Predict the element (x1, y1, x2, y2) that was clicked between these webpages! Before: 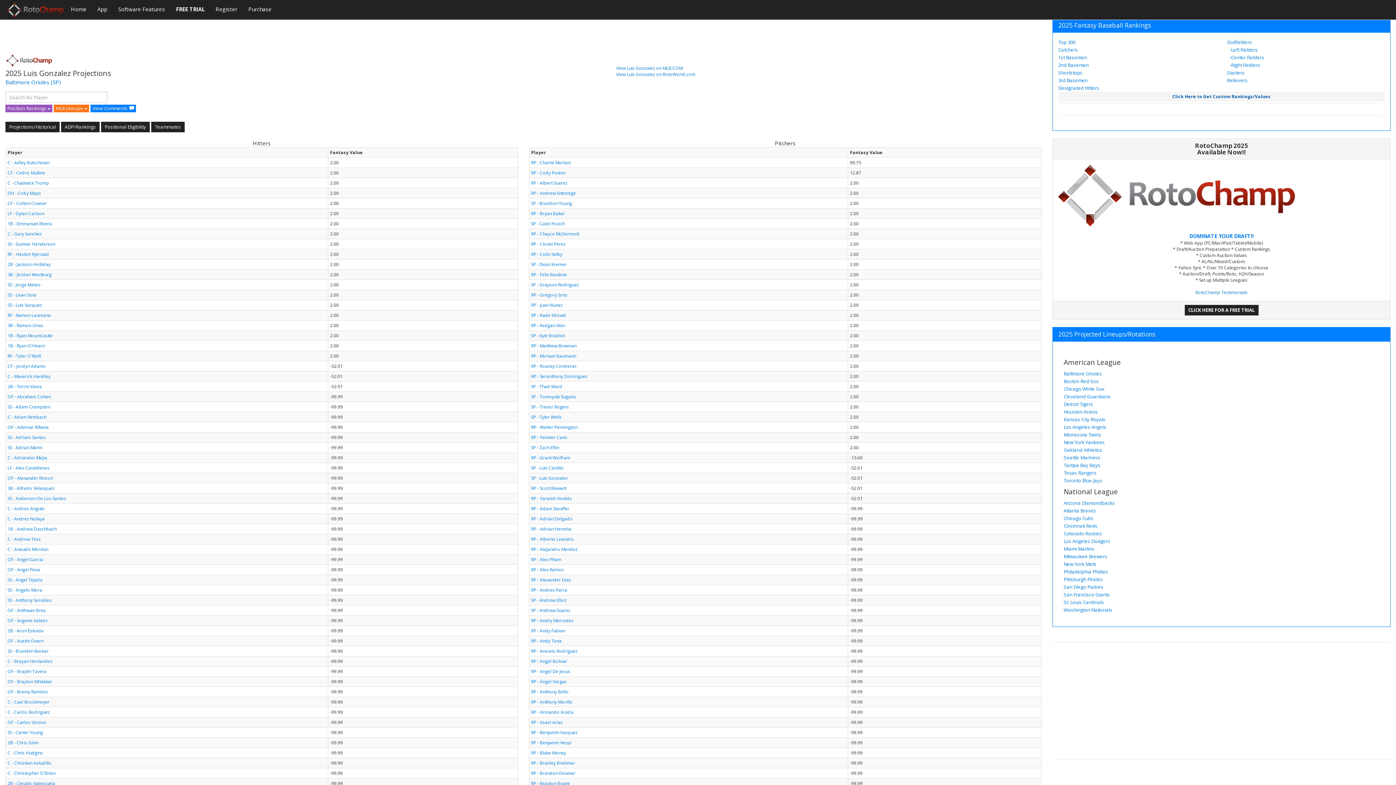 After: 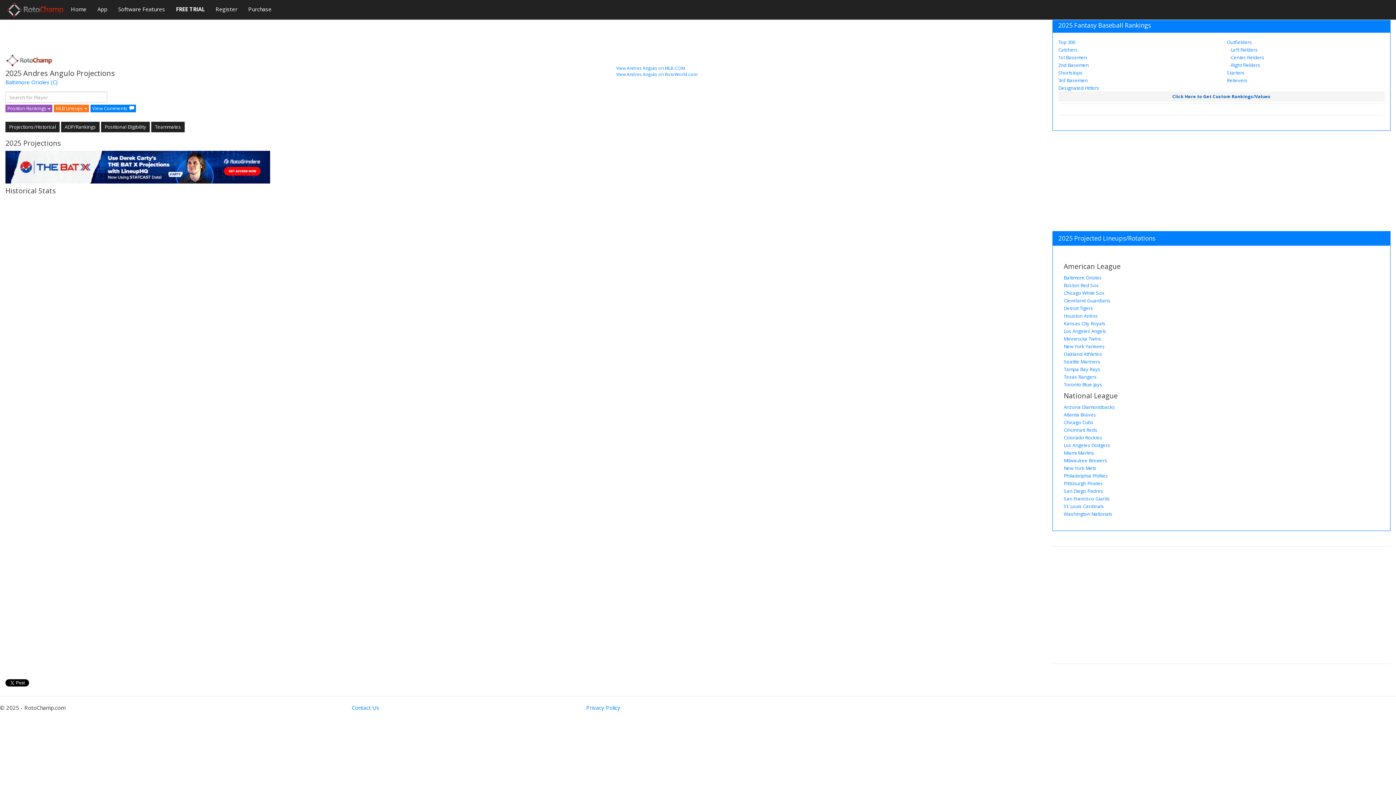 Action: bbox: (7, 505, 44, 512) label: C - Andres Angulo